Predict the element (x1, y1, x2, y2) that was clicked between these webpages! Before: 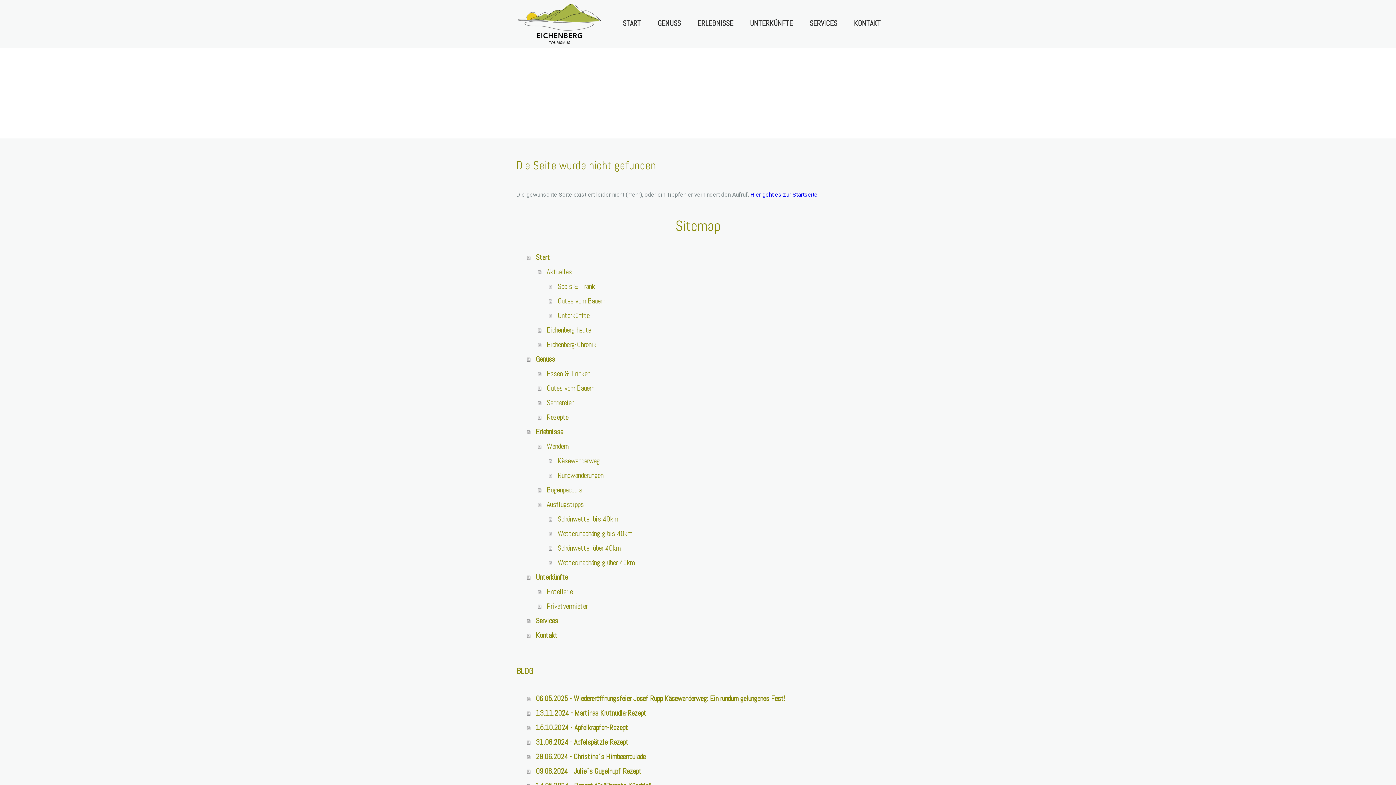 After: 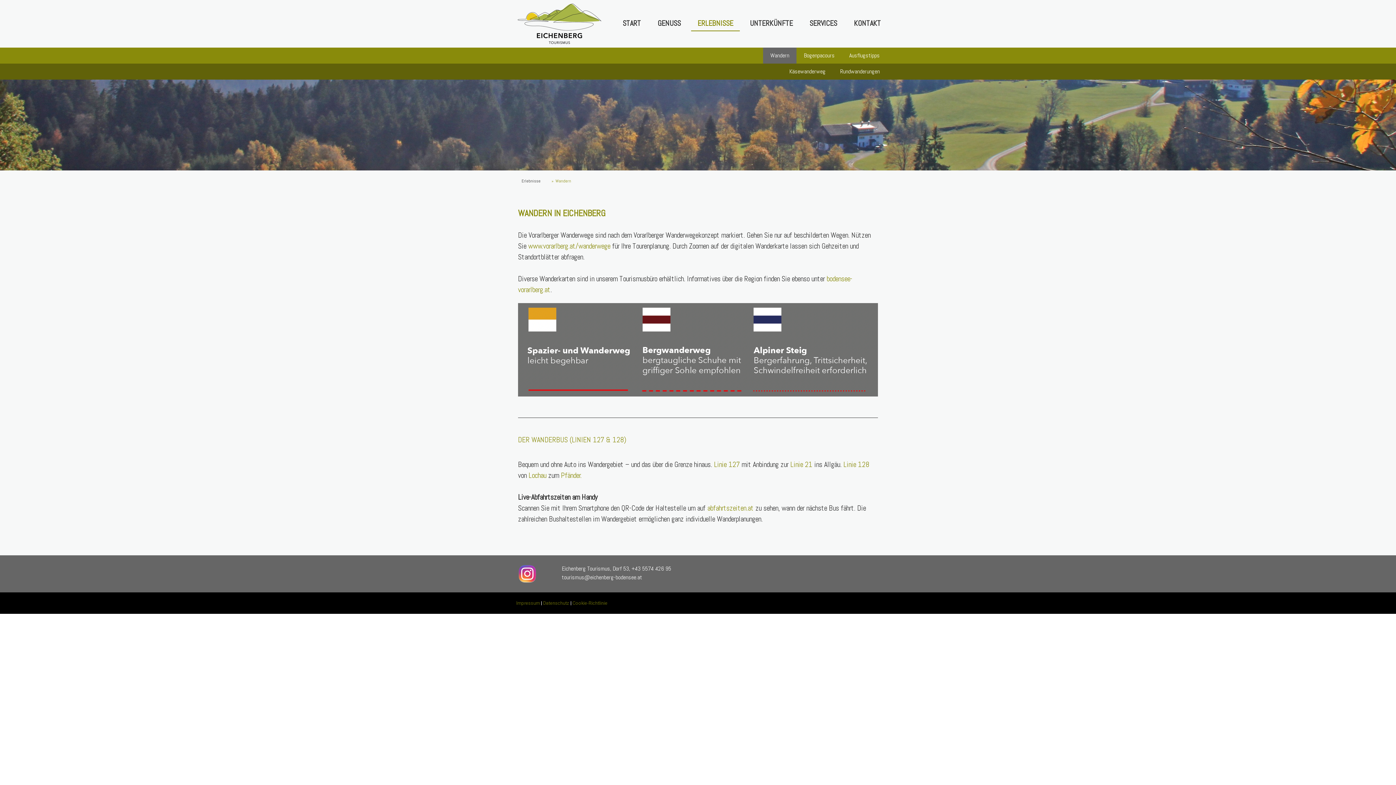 Action: bbox: (538, 439, 880, 453) label: Wandern